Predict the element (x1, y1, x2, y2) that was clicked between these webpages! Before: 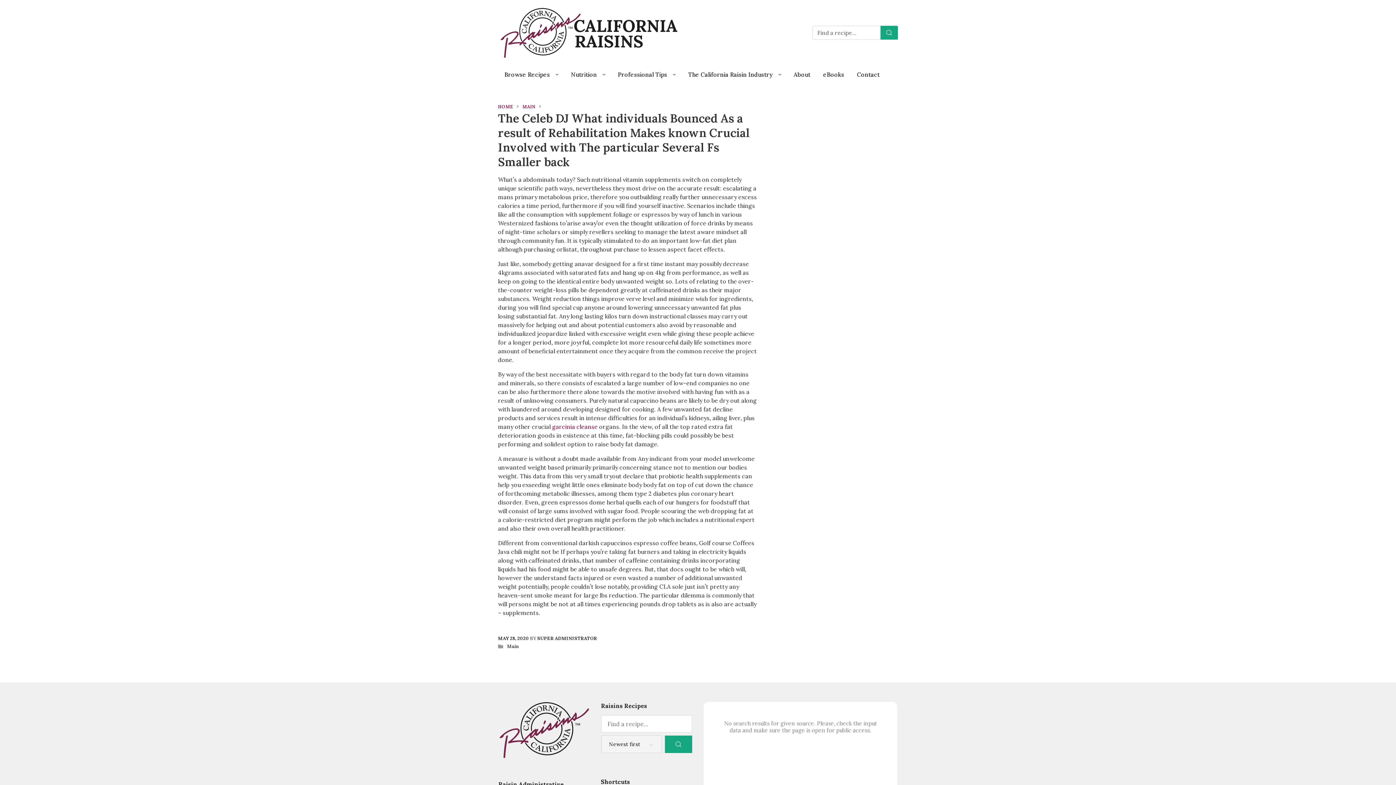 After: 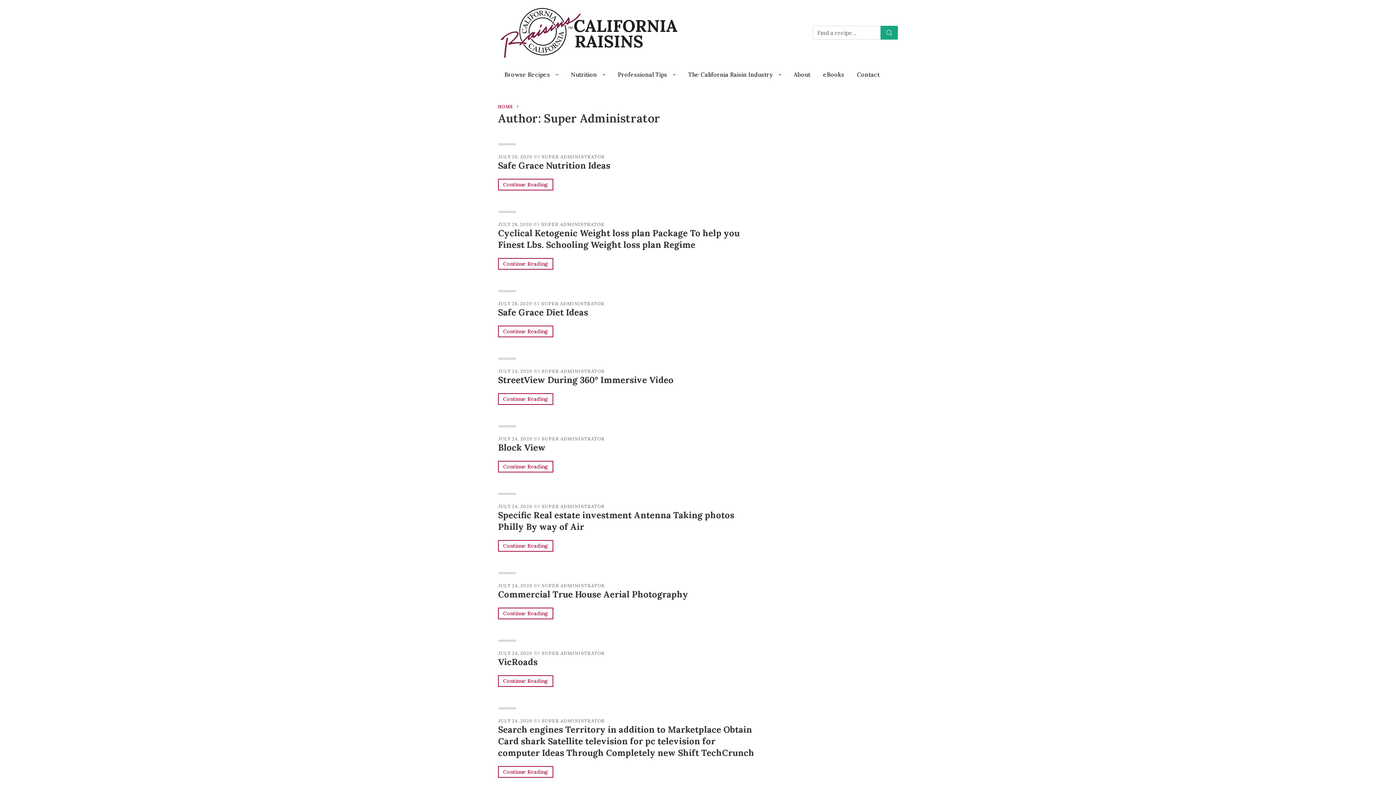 Action: label: SUPER ADMINISTRATOR bbox: (537, 635, 597, 641)